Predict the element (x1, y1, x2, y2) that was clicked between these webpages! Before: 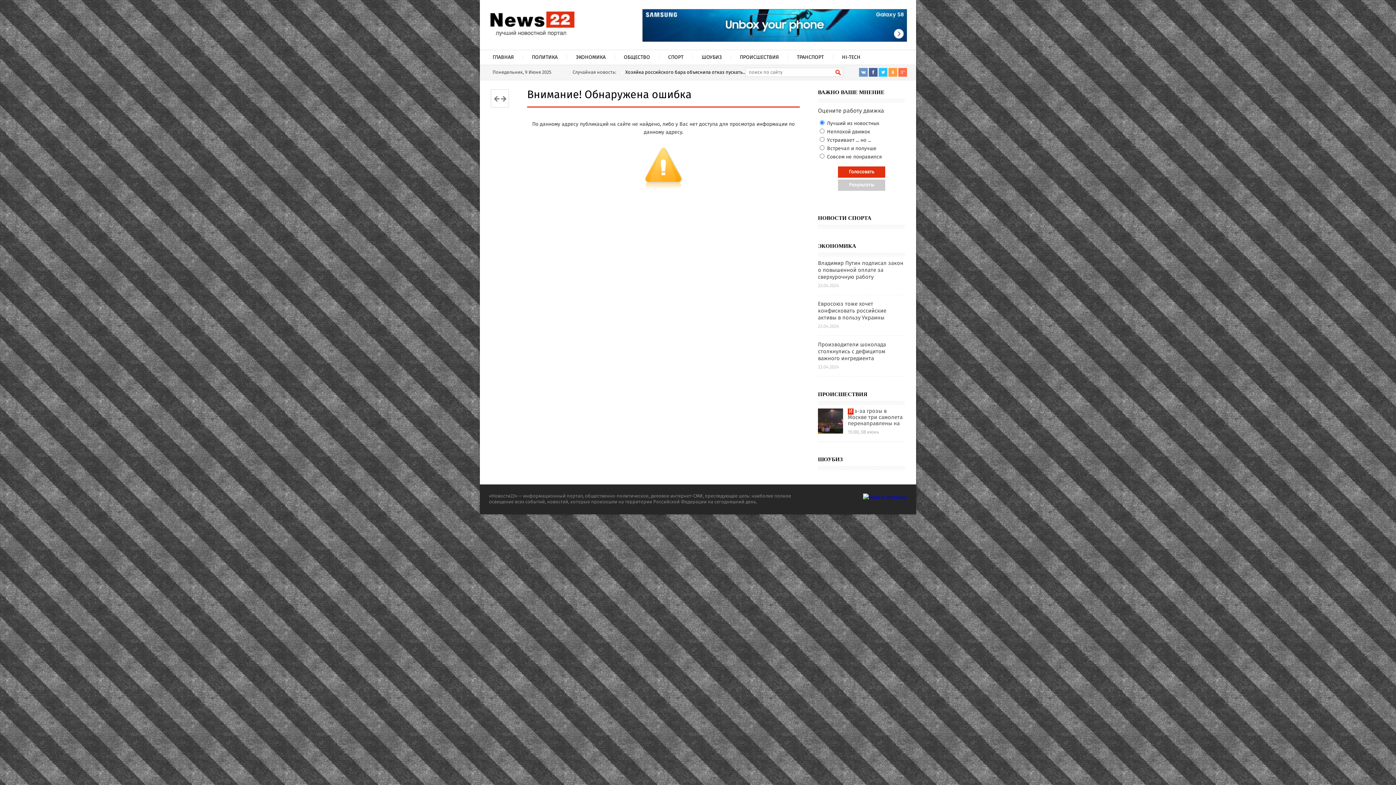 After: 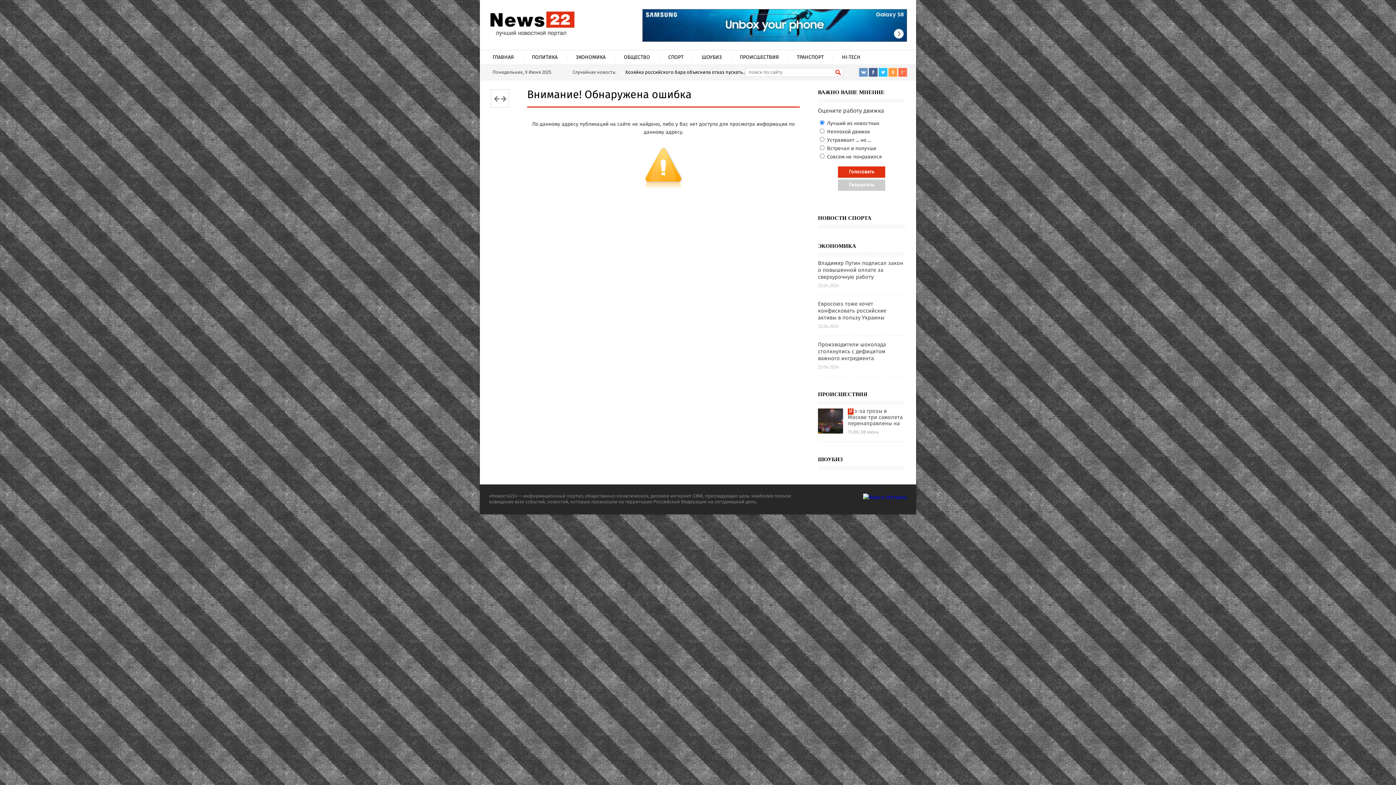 Action: label: ШОУБИЗ bbox: (692, 50, 730, 65)